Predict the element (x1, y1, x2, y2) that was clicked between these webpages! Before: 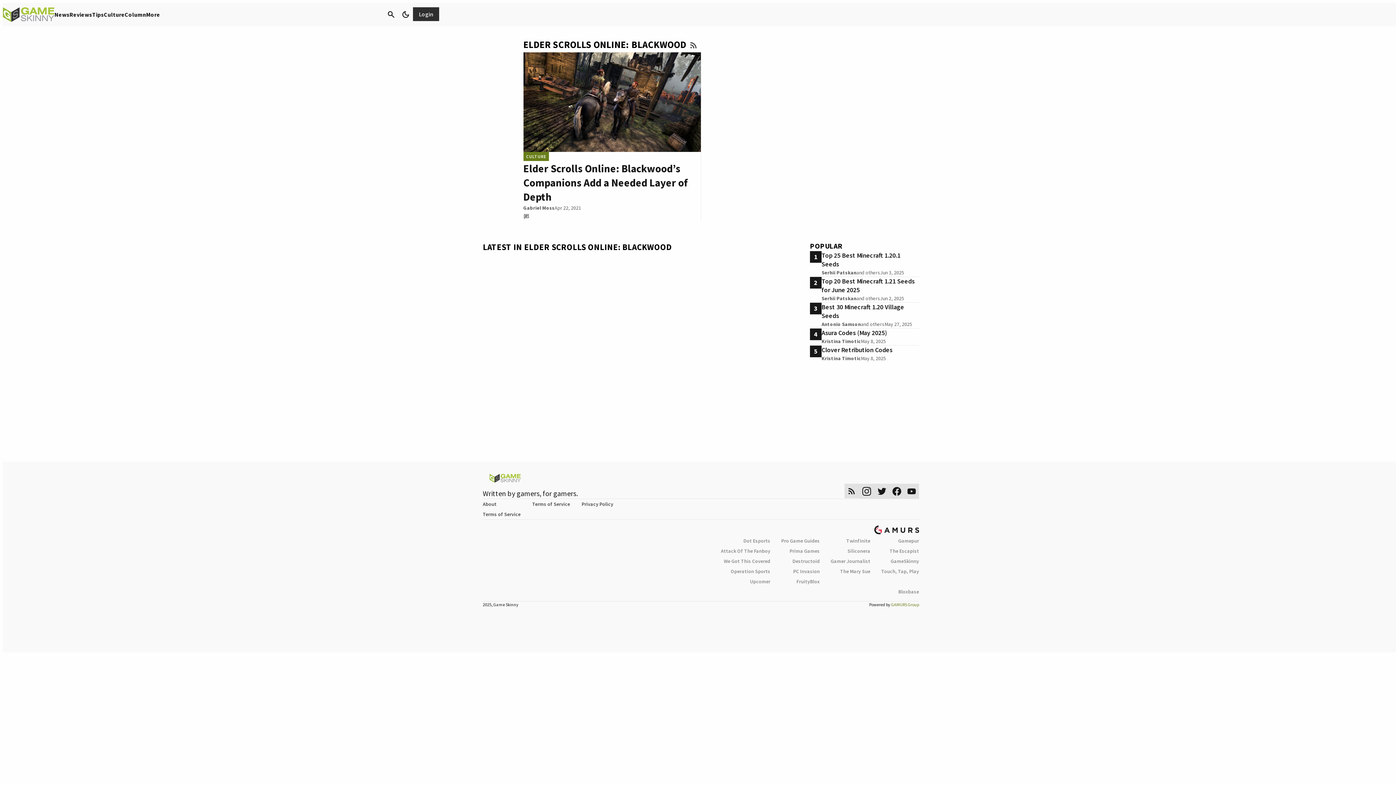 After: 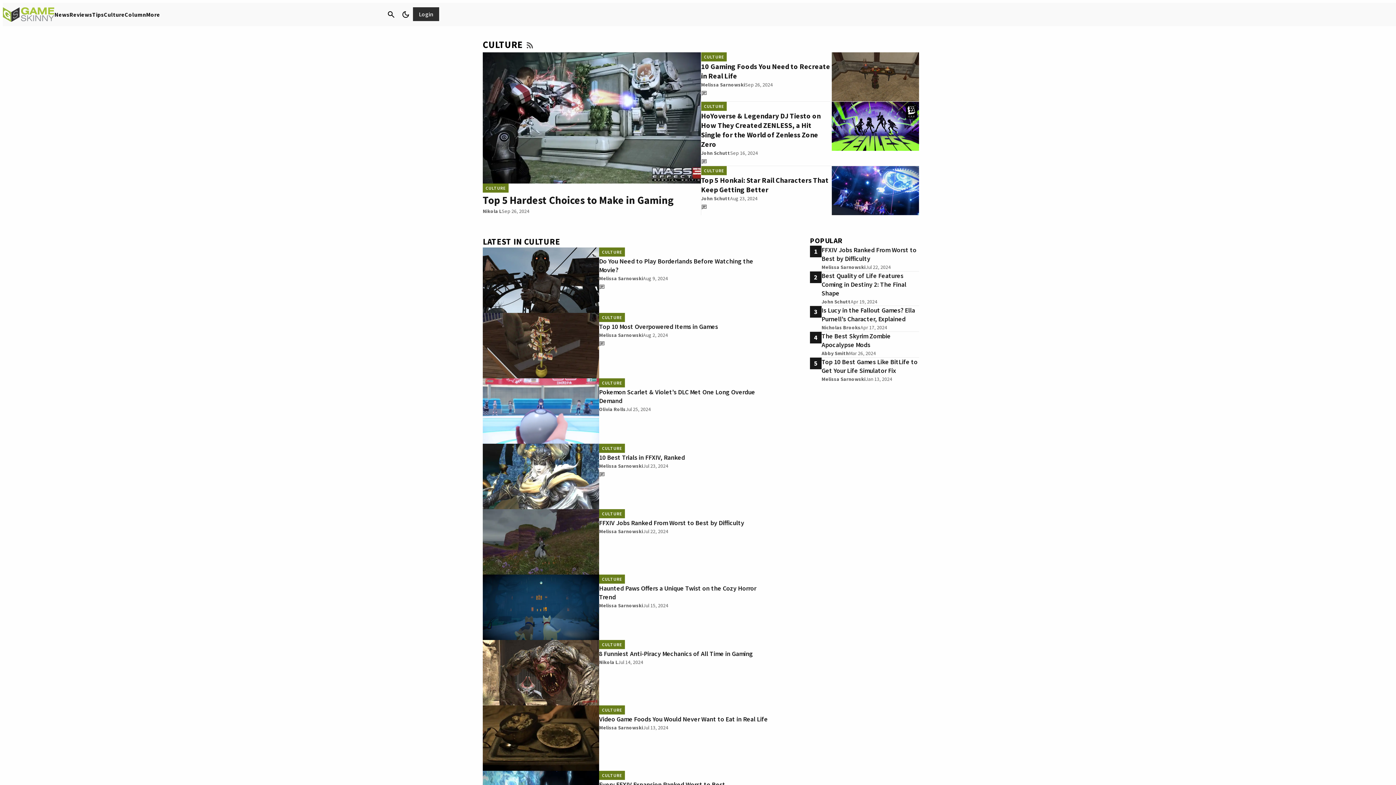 Action: label: Culture bbox: (103, 10, 124, 18)